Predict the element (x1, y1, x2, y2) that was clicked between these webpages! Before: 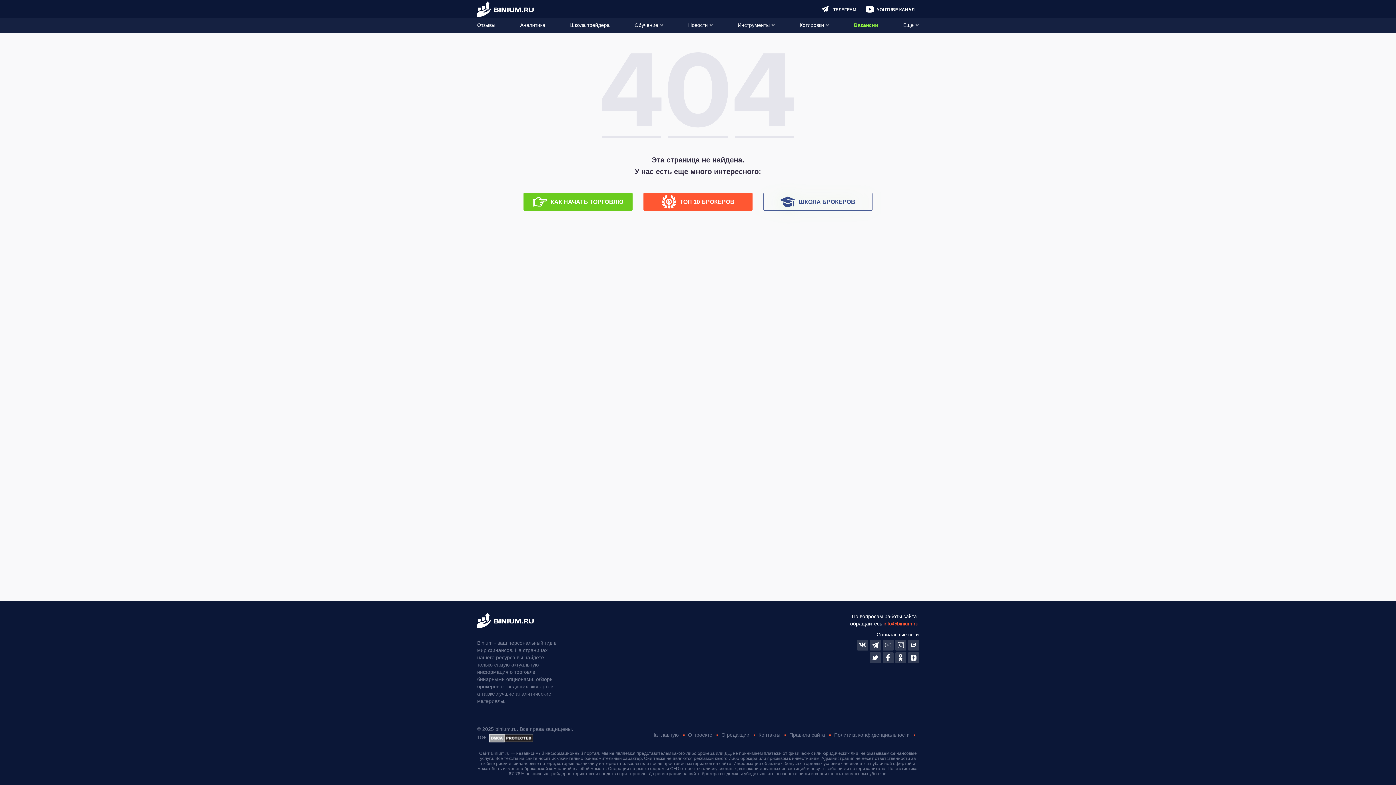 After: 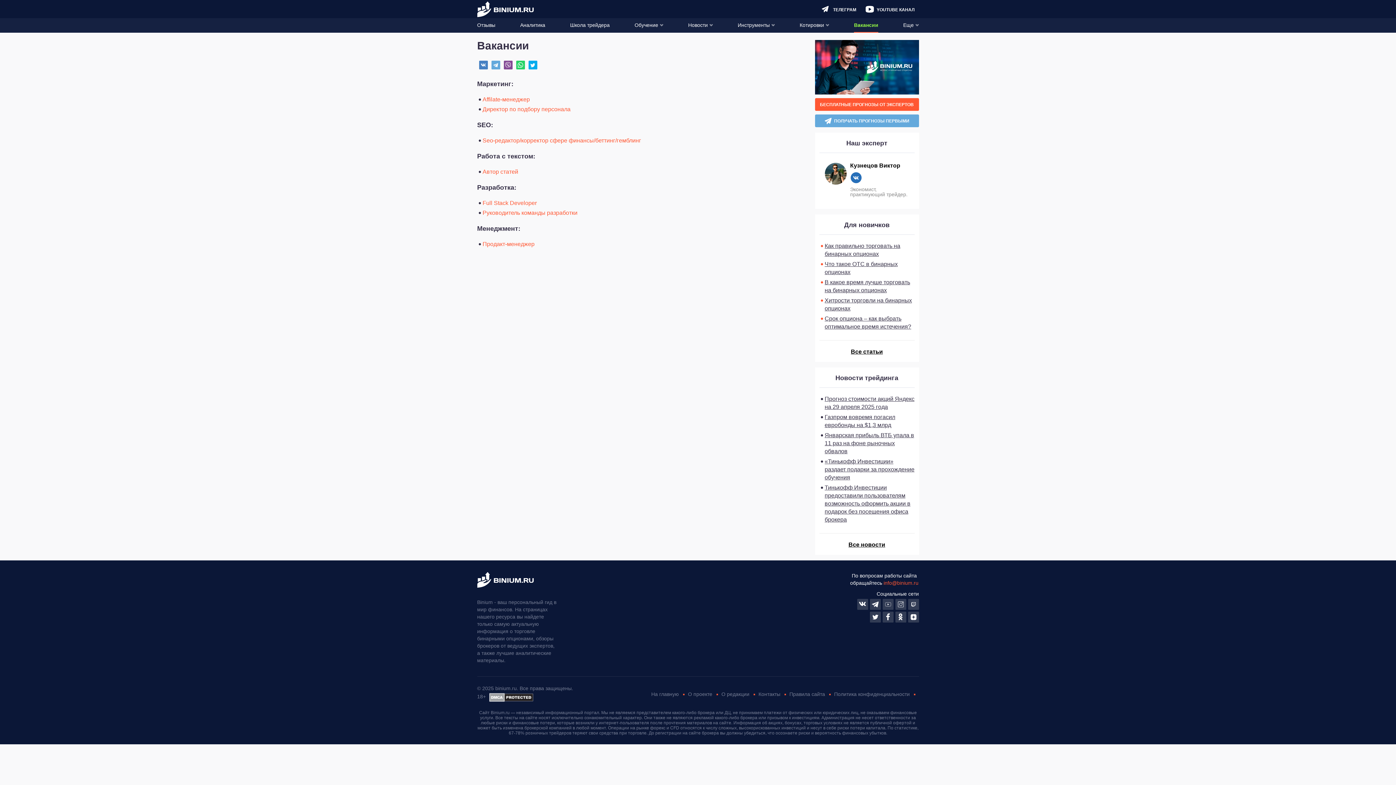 Action: label: Вакансии bbox: (854, 18, 878, 32)